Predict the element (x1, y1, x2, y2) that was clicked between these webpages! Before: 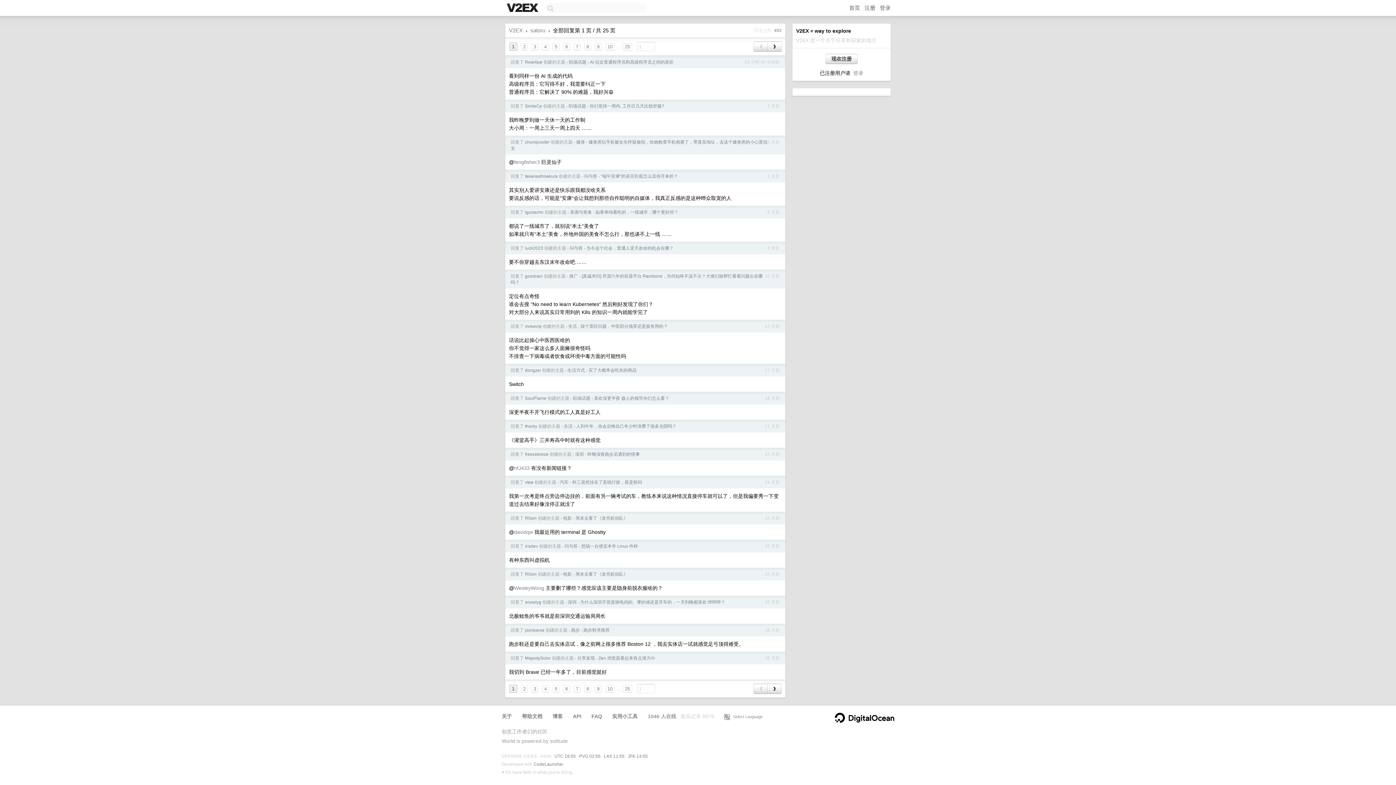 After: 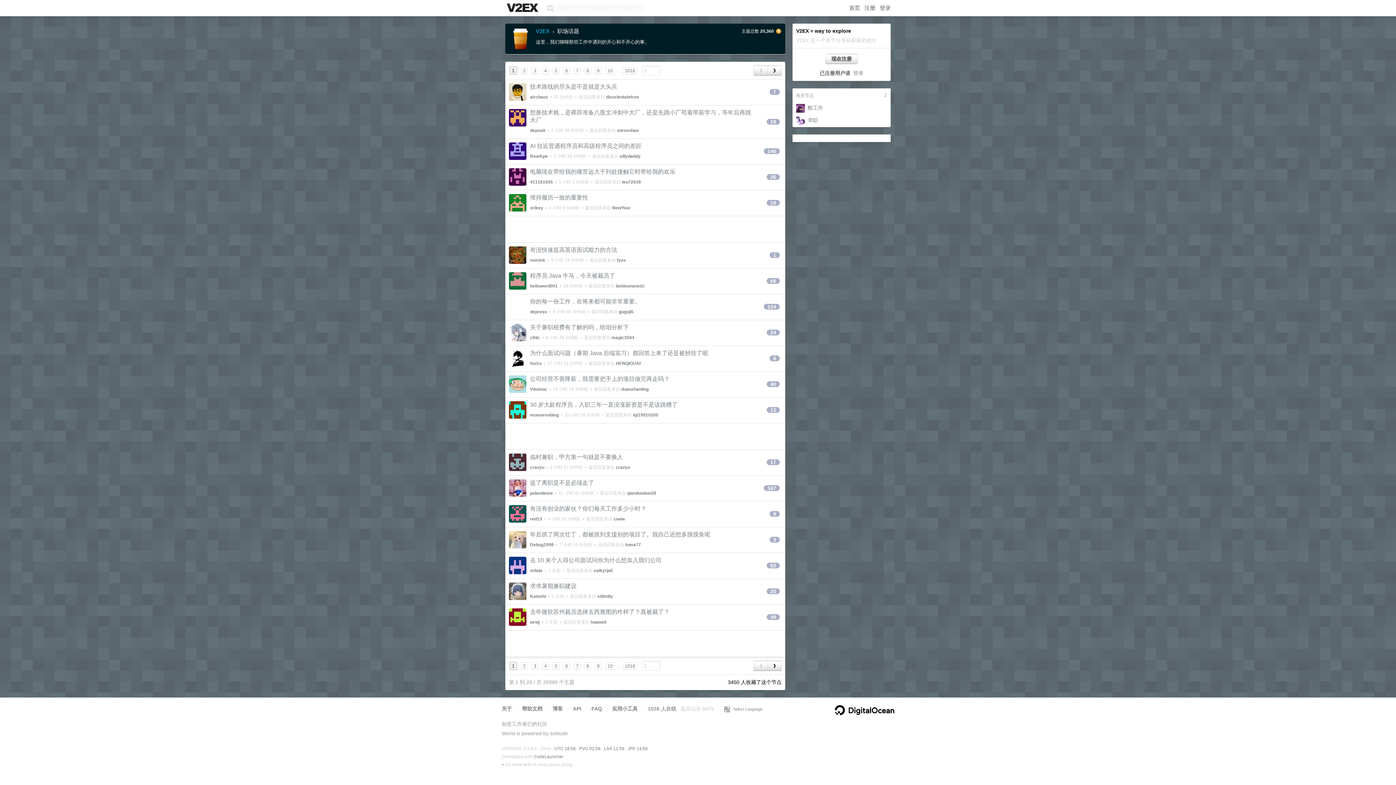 Action: bbox: (568, 103, 586, 108) label: 职场话题